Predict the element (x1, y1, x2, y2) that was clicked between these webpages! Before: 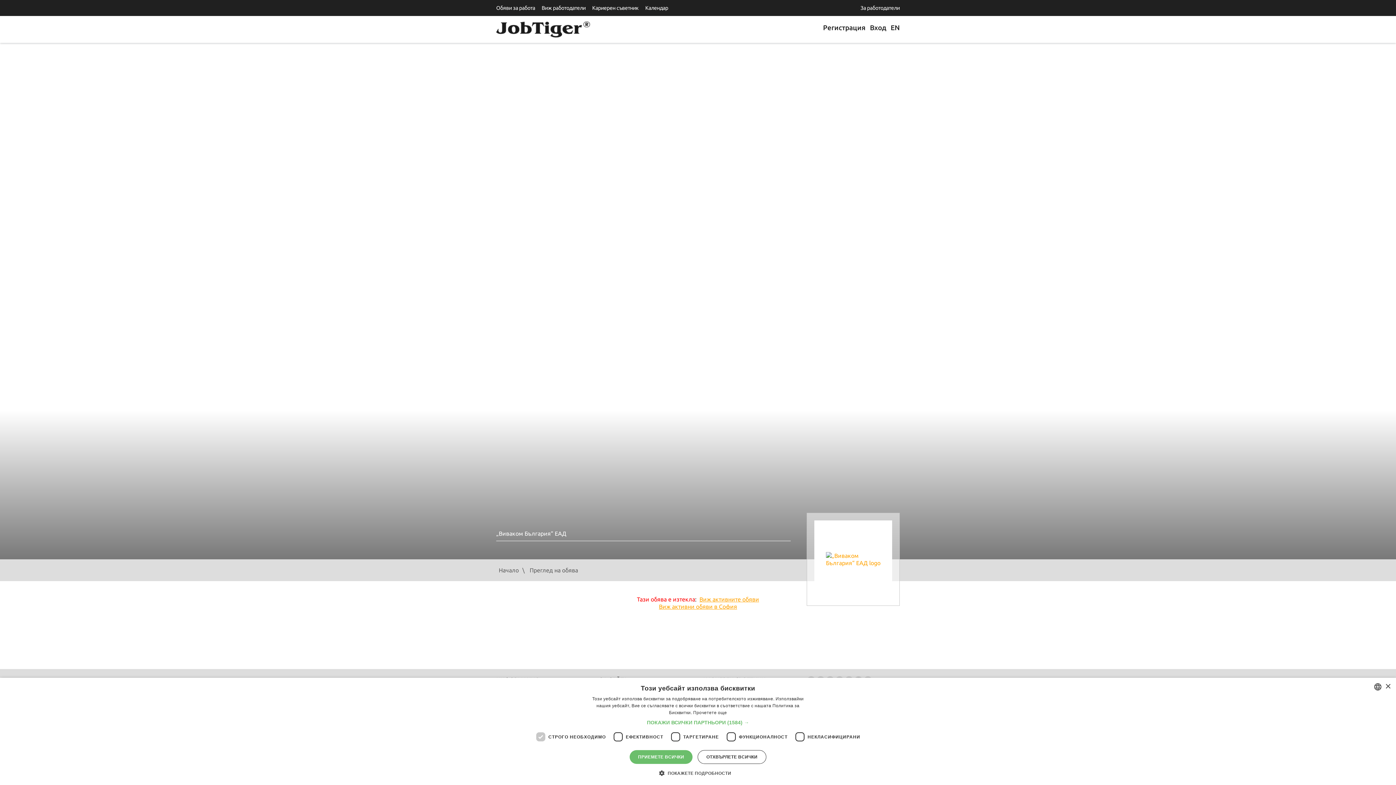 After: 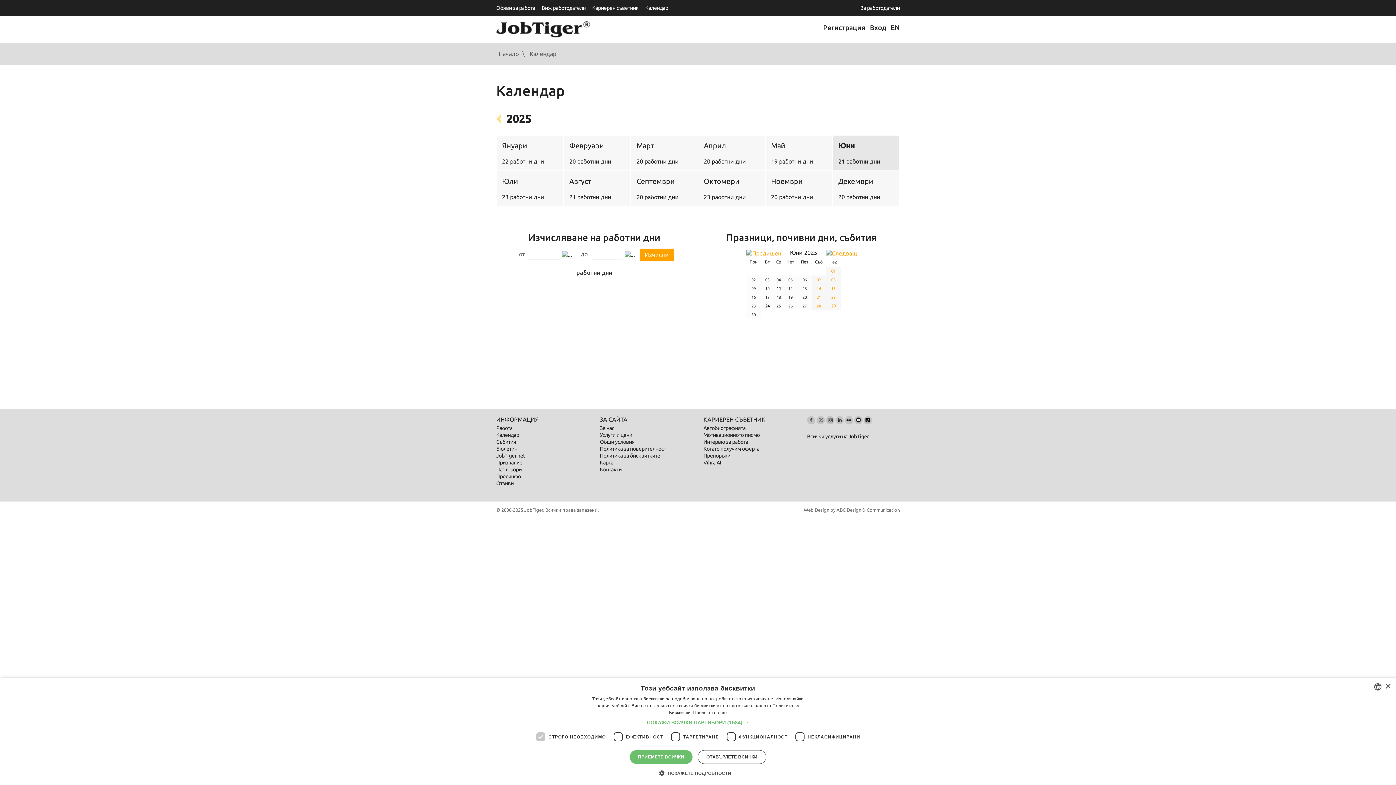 Action: label: Календар bbox: (645, 5, 668, 10)